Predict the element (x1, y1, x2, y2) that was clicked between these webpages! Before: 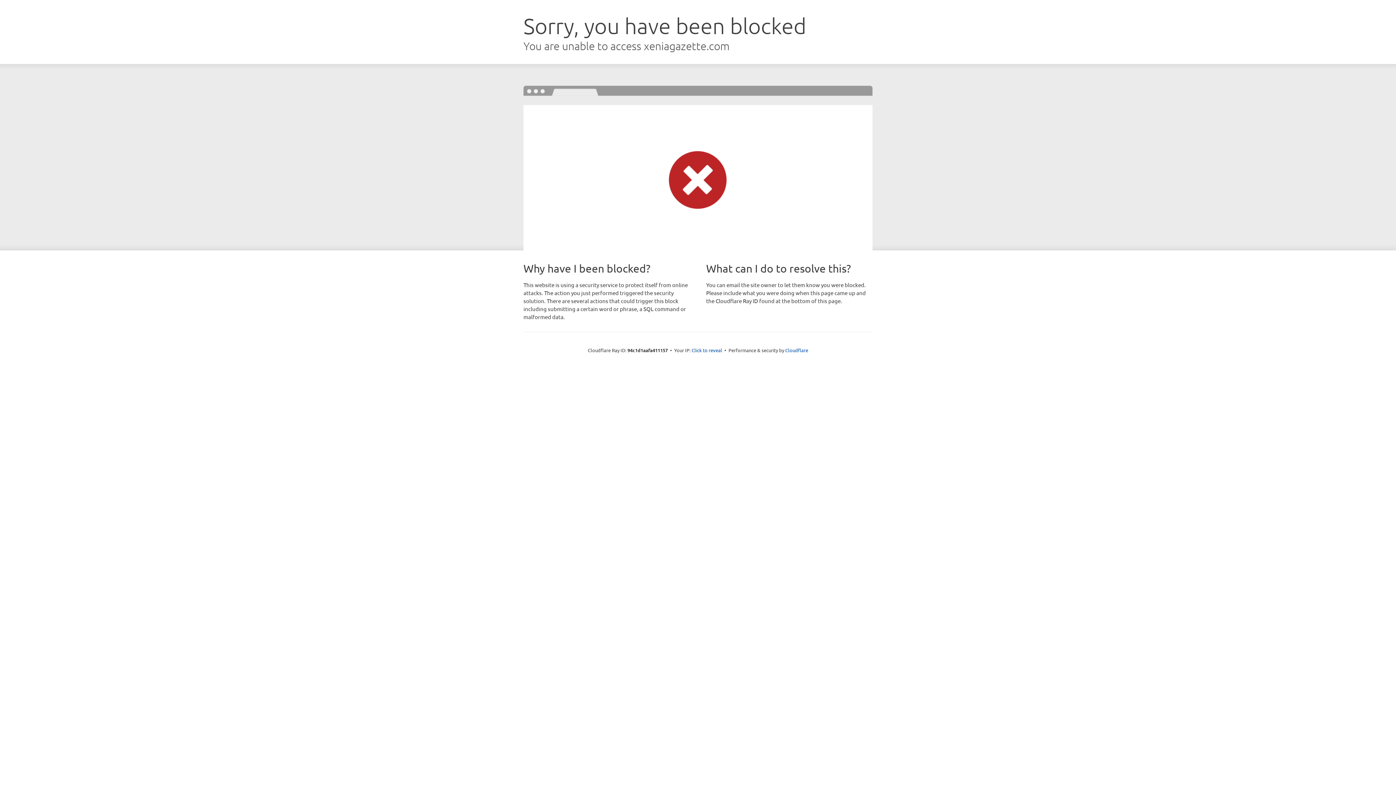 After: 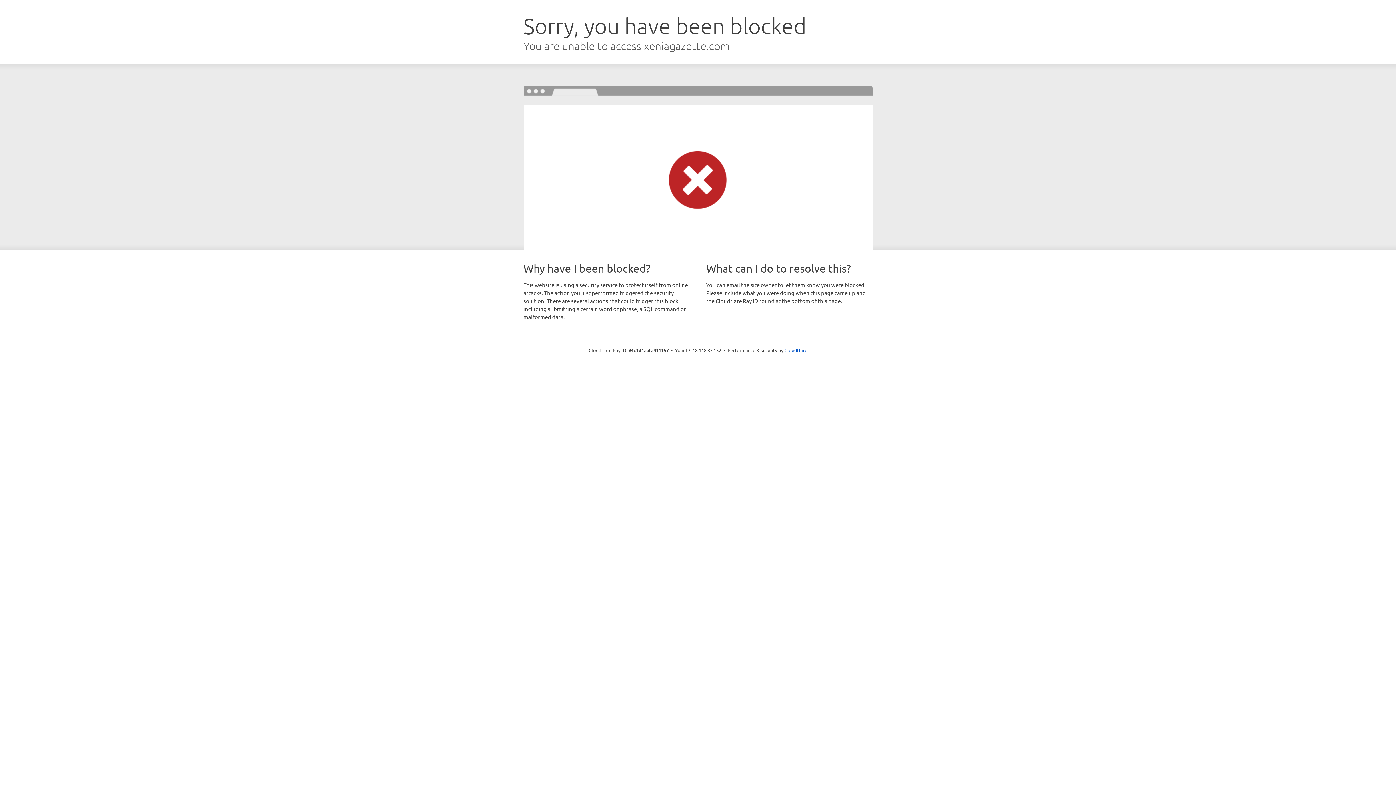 Action: label: Click to reveal bbox: (691, 346, 722, 353)